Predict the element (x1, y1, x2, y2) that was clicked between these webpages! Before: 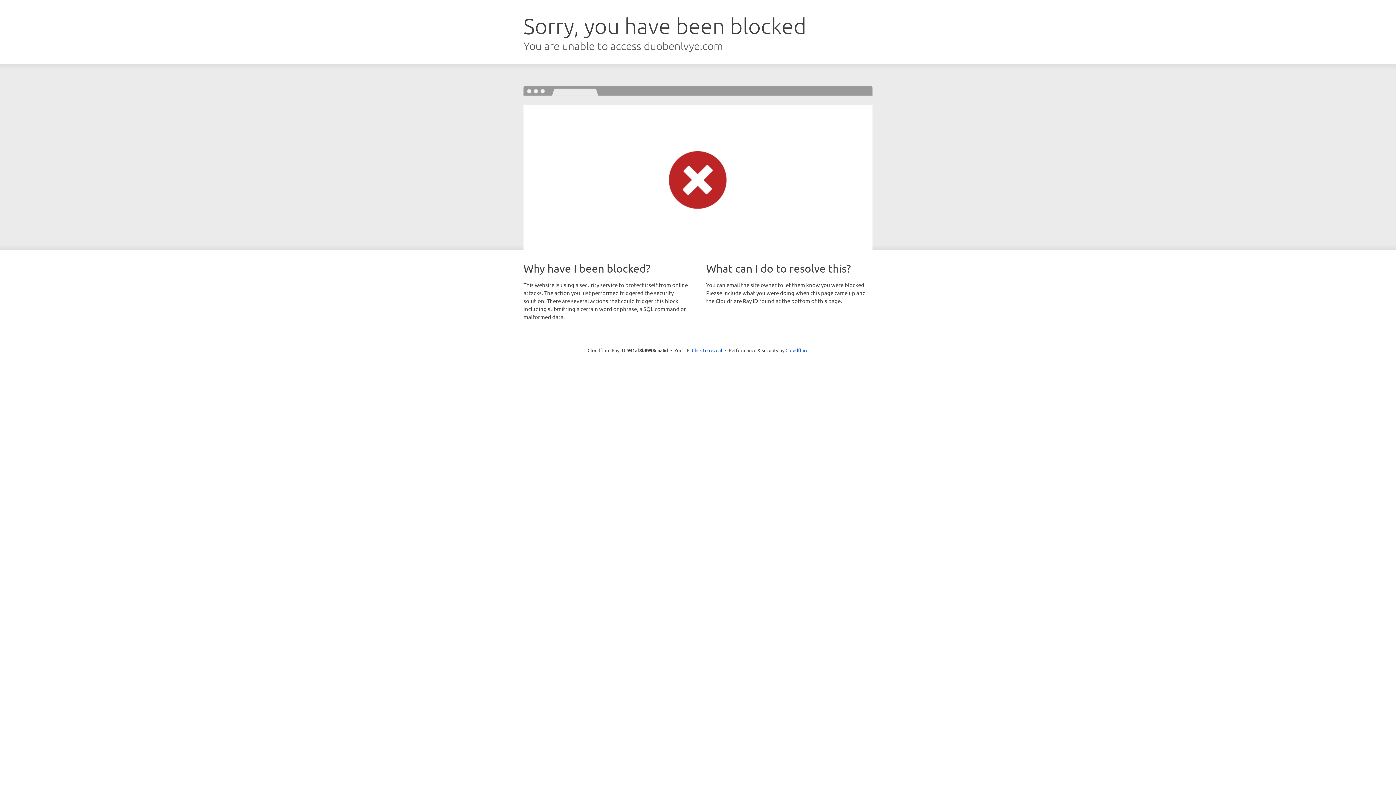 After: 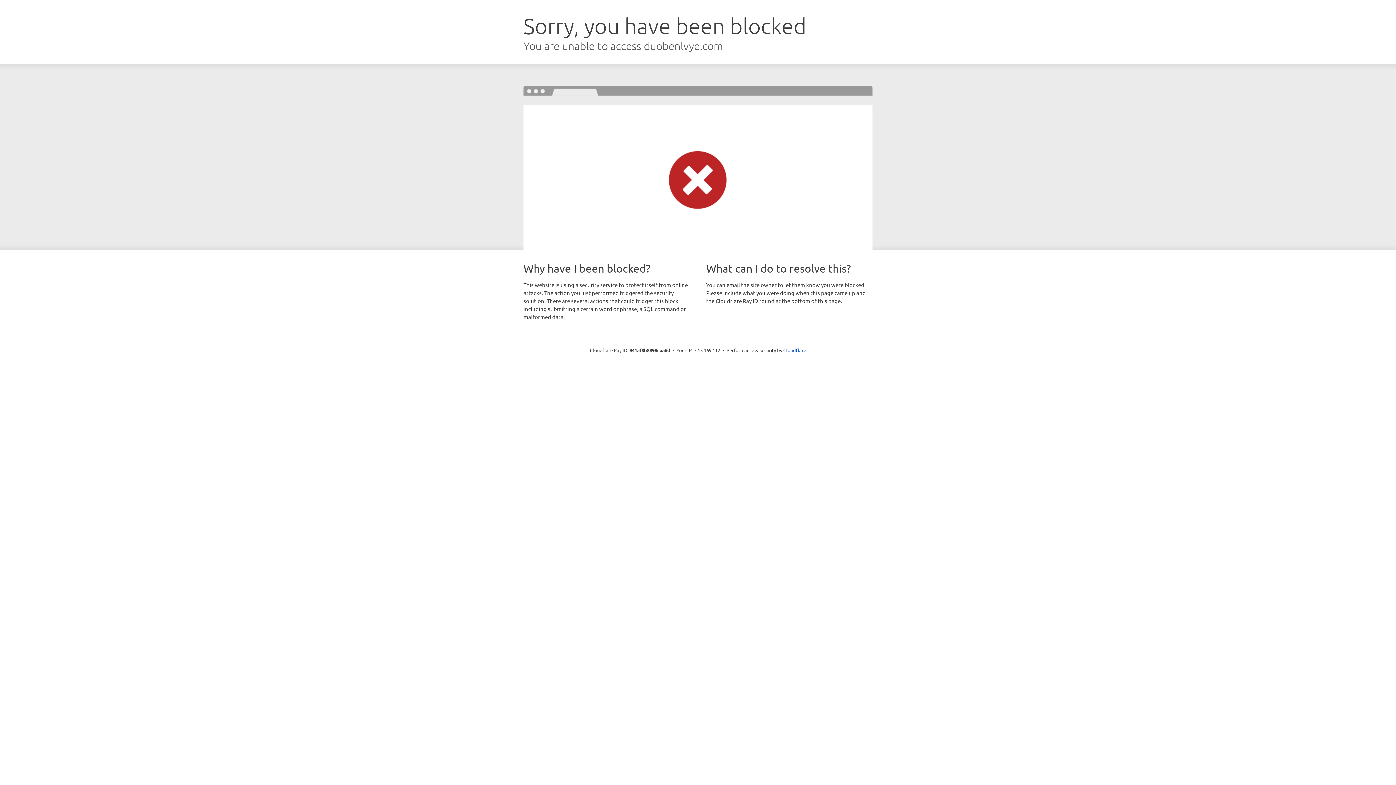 Action: bbox: (692, 346, 722, 353) label: Click to reveal